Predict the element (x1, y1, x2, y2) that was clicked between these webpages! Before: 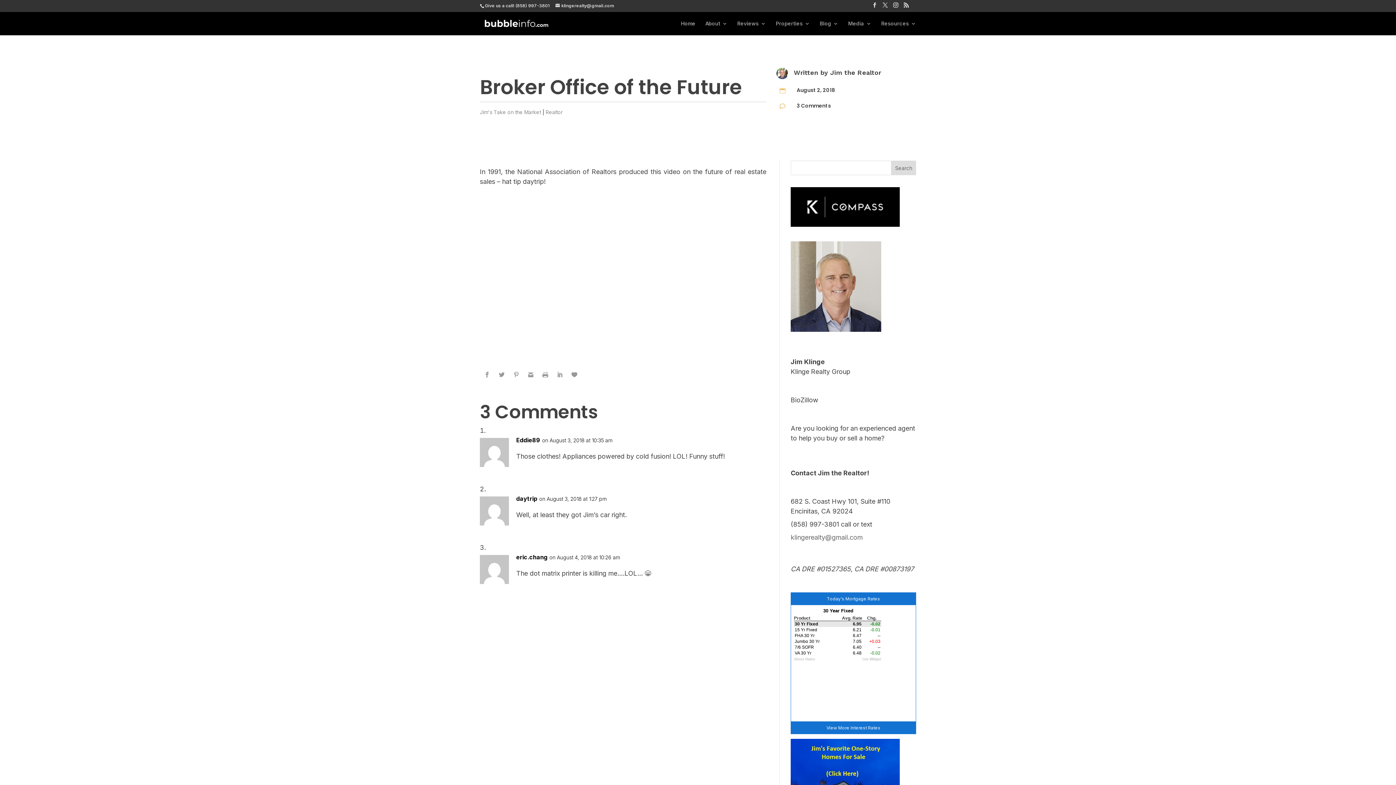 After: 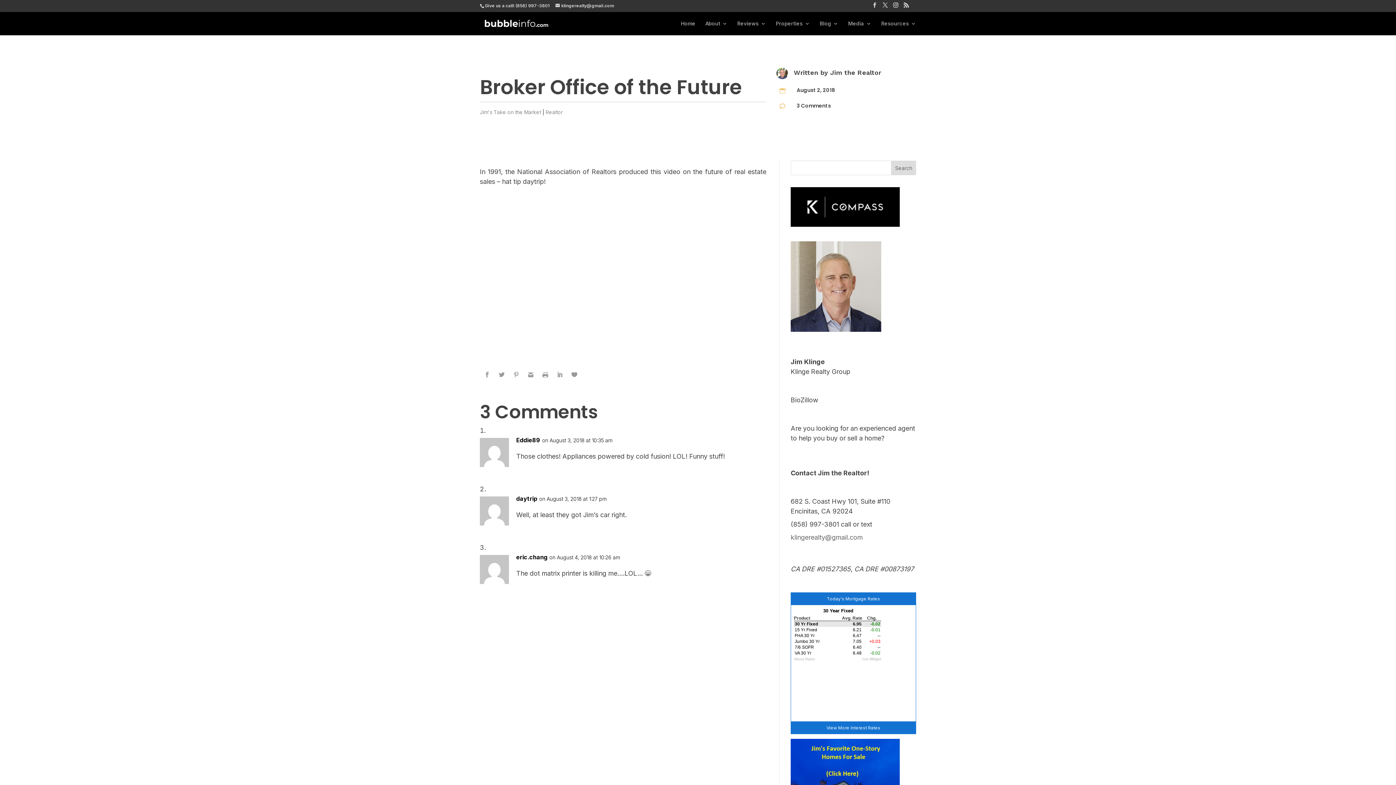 Action: bbox: (827, 596, 880, 601) label: Today's Mortgage Rates